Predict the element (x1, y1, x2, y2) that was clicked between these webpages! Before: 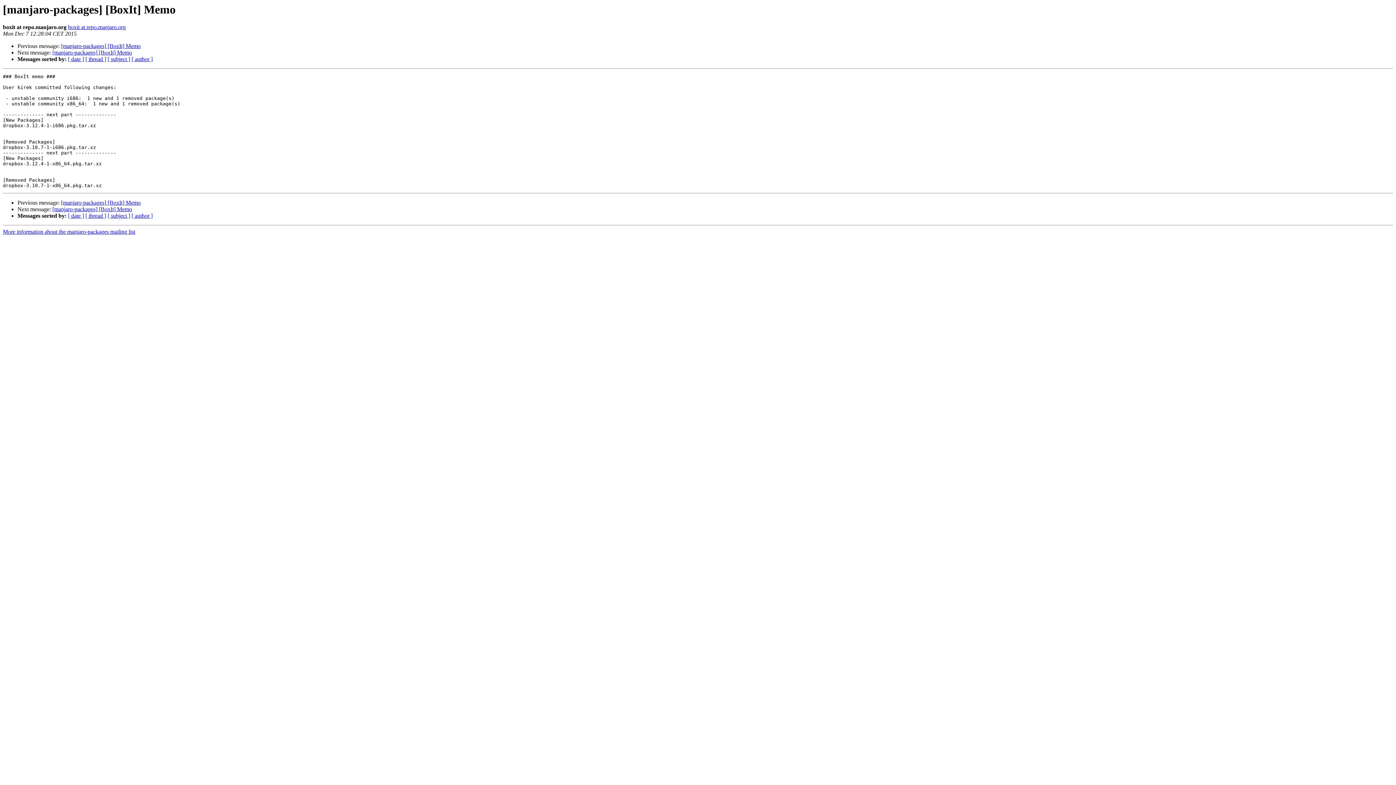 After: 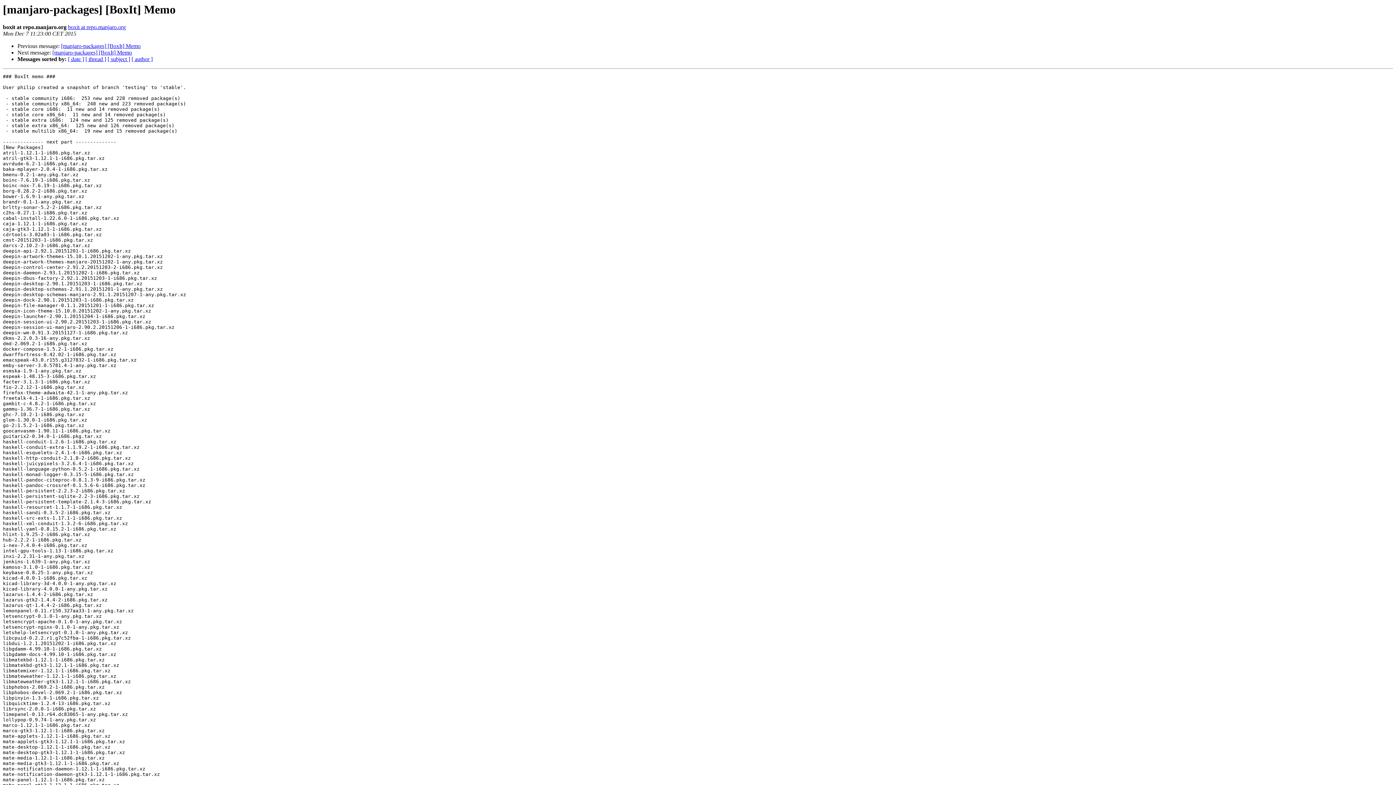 Action: label: [manjaro-packages] [BoxIt] Memo bbox: (61, 199, 140, 205)